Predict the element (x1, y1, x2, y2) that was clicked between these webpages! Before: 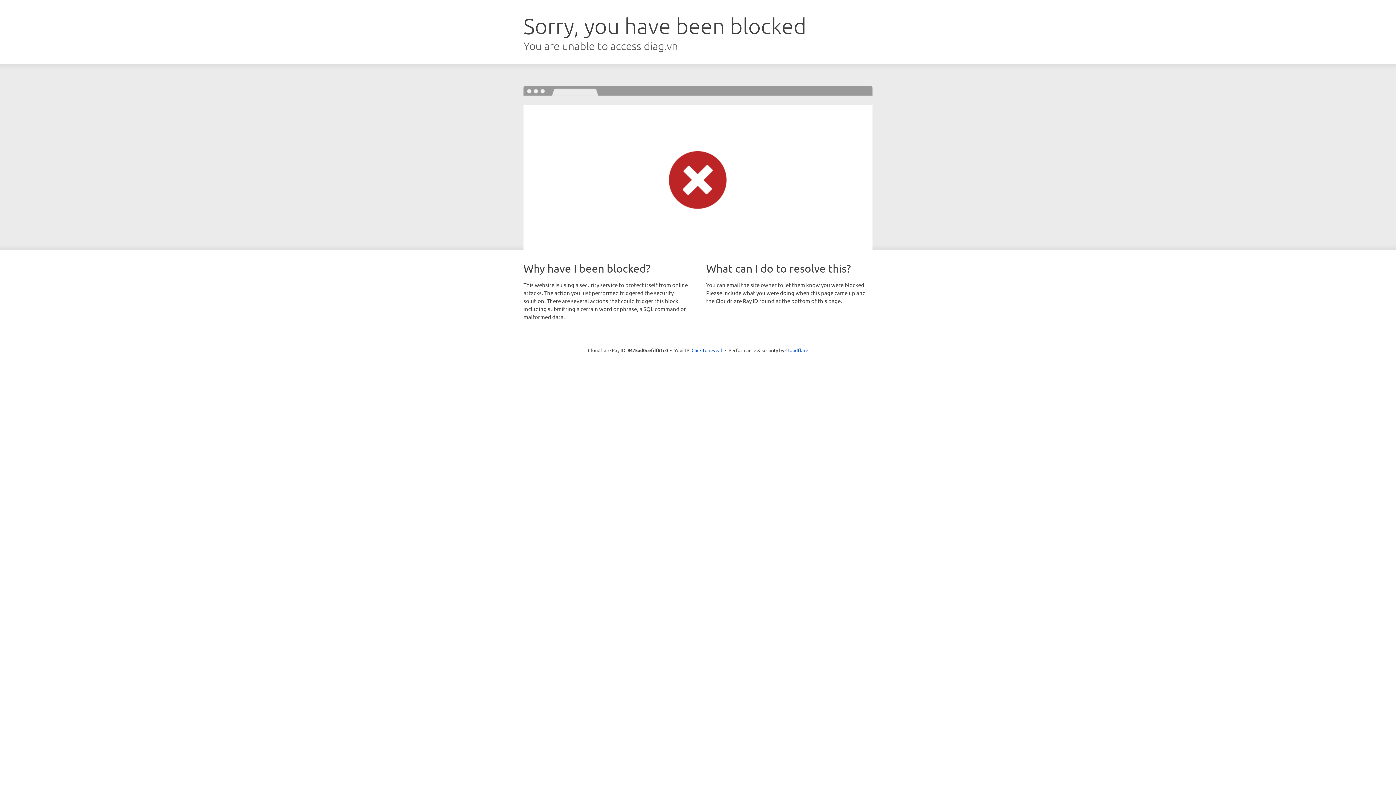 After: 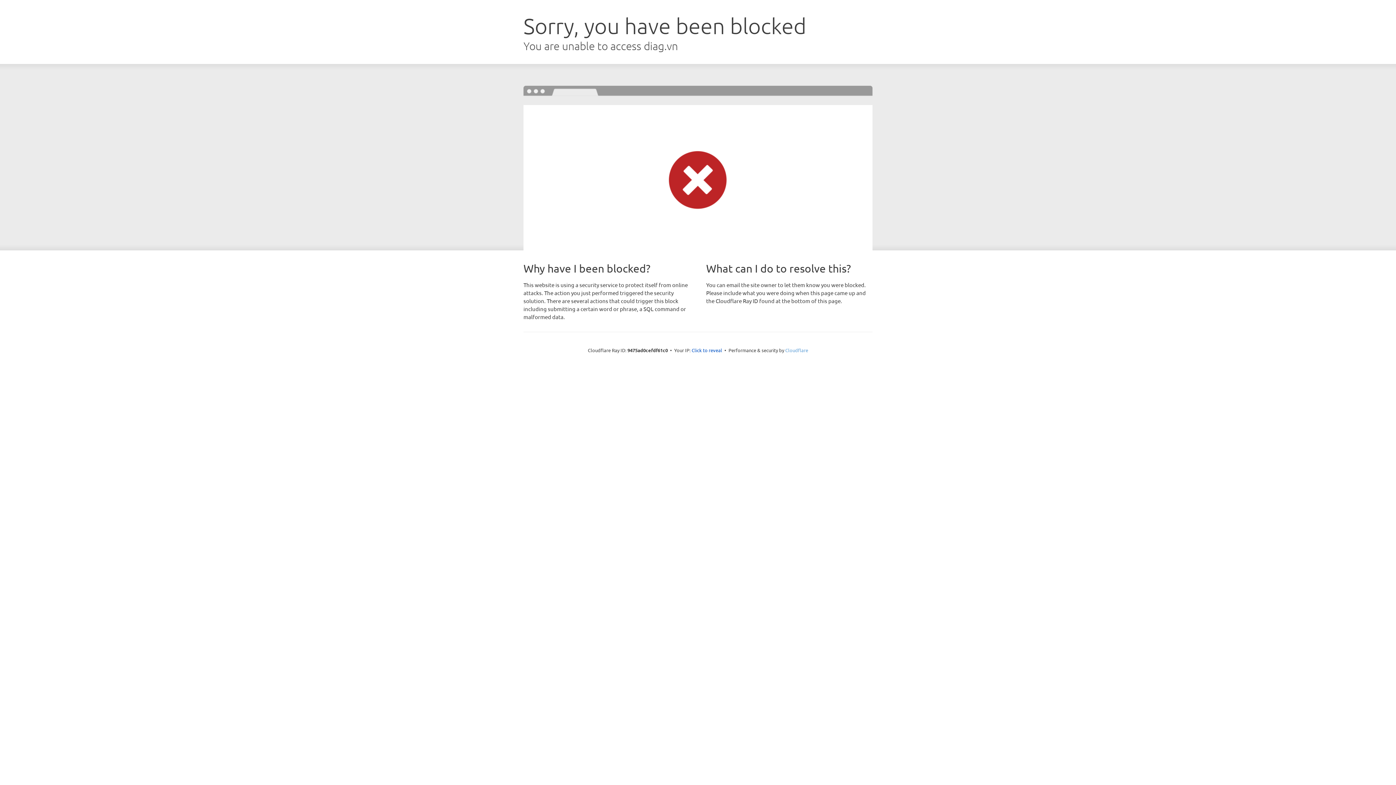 Action: bbox: (785, 347, 808, 353) label: Cloudflare